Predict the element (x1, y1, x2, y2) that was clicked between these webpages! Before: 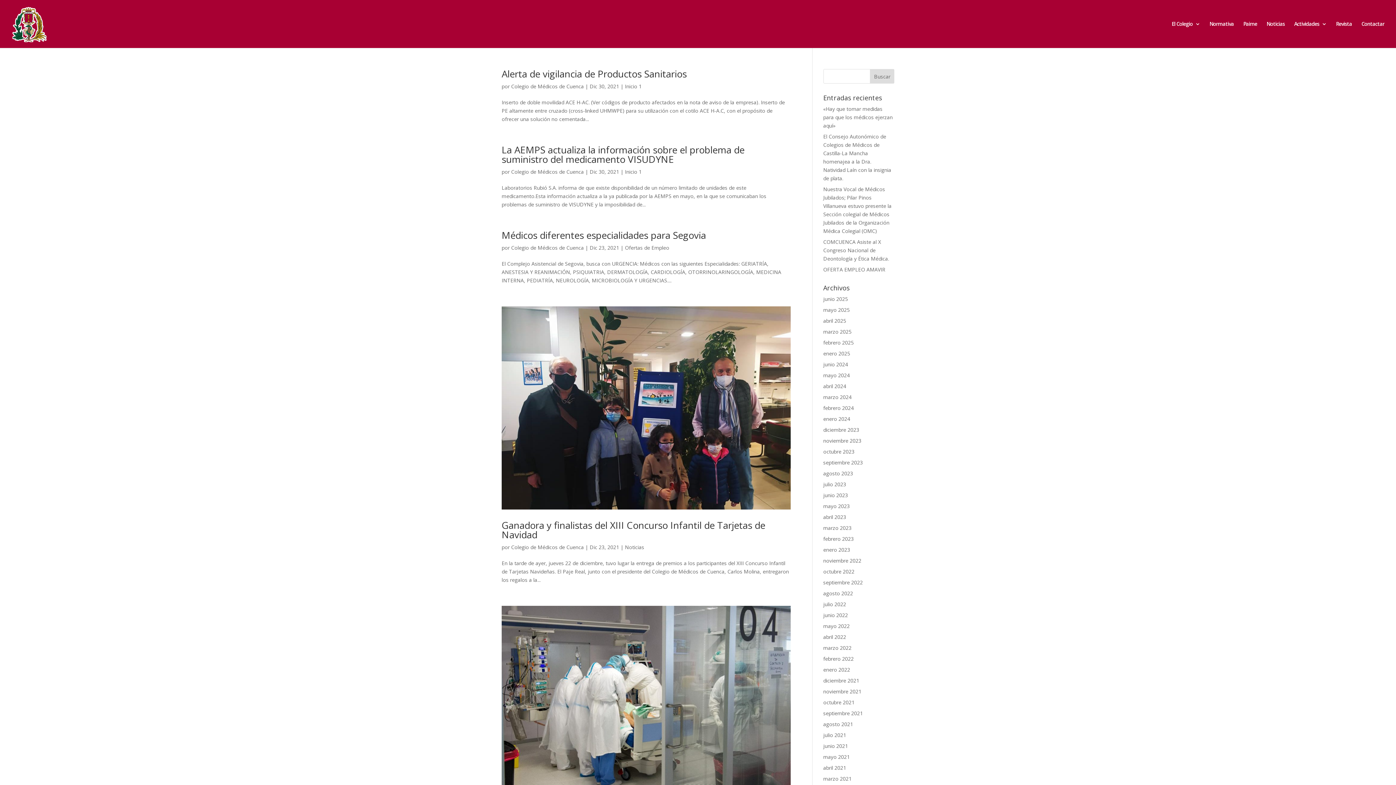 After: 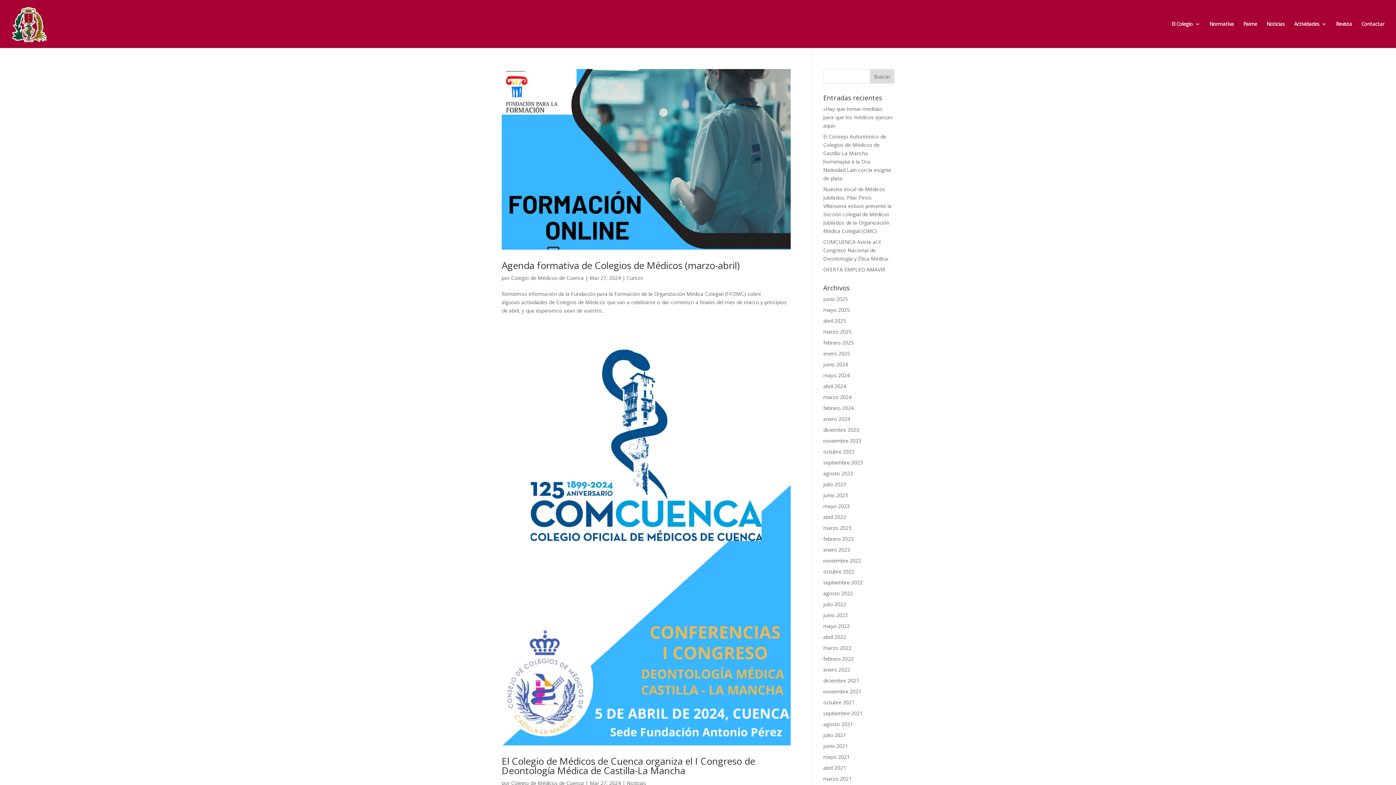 Action: bbox: (823, 393, 851, 400) label: marzo 2024